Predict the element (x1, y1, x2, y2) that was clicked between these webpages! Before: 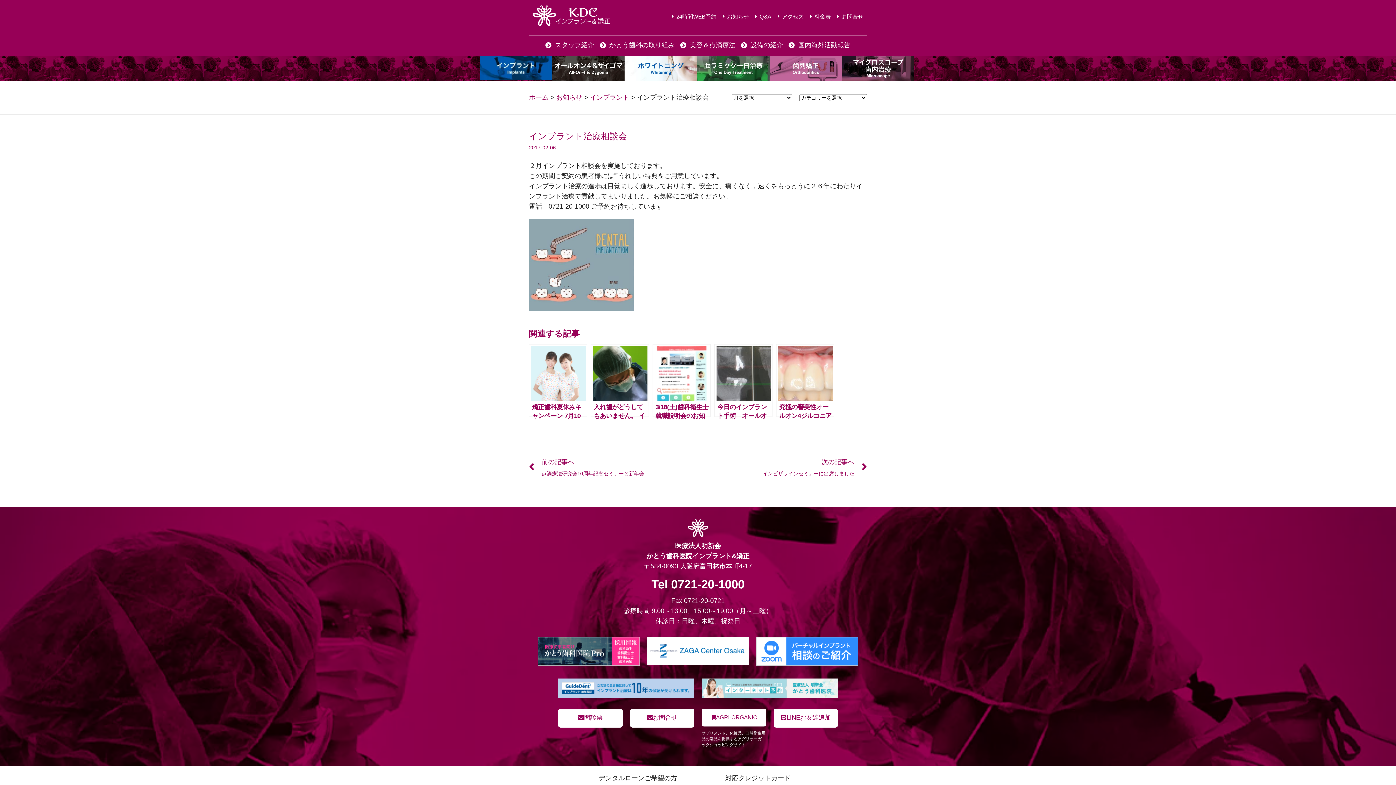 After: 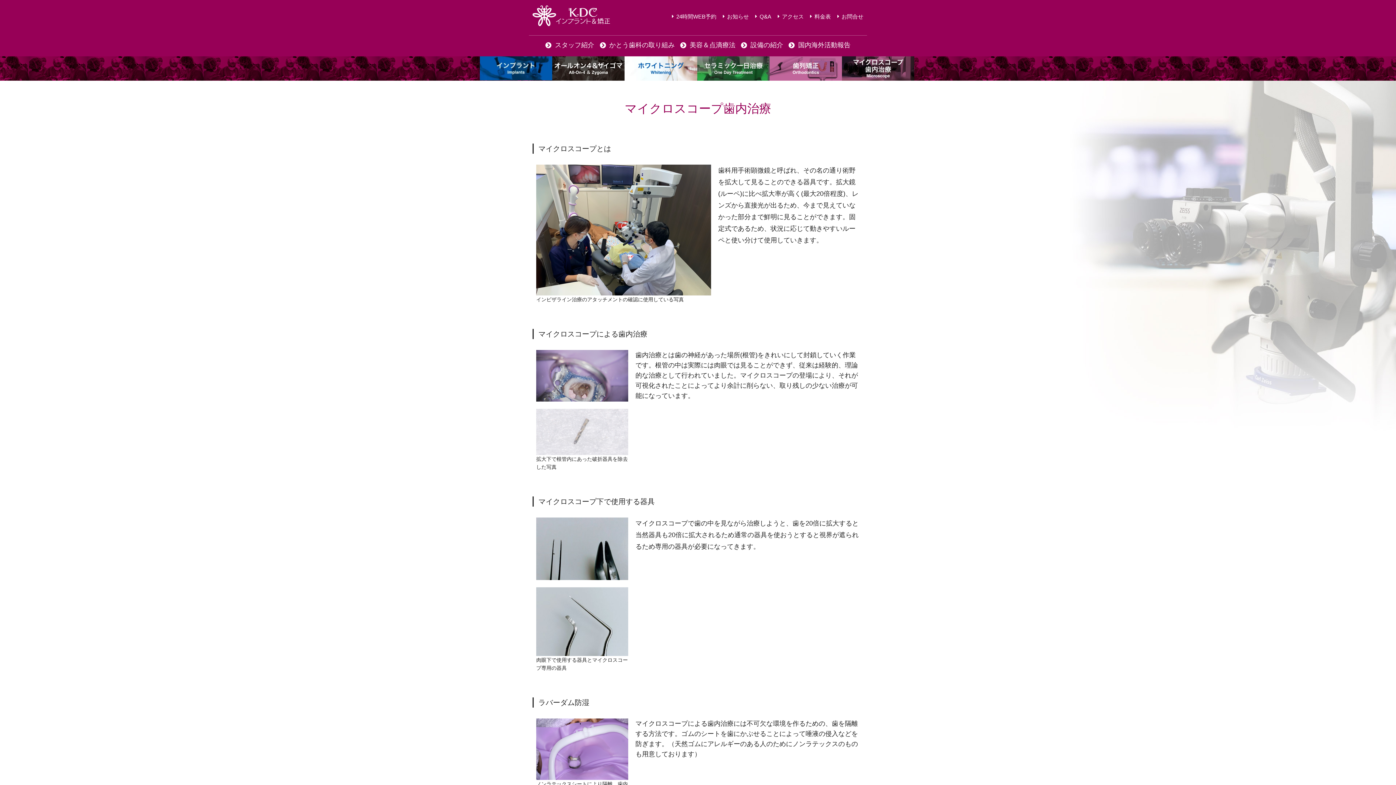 Action: bbox: (842, 56, 914, 80)